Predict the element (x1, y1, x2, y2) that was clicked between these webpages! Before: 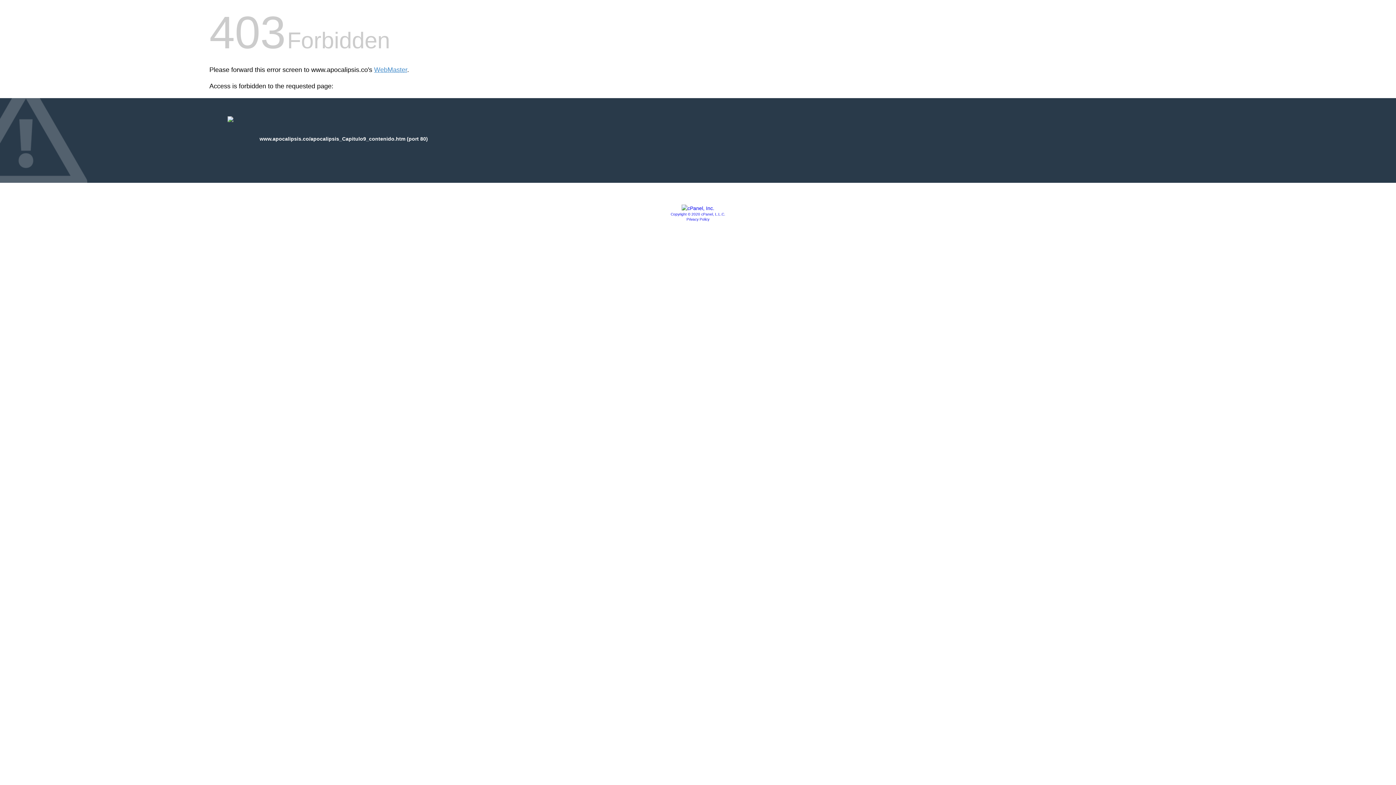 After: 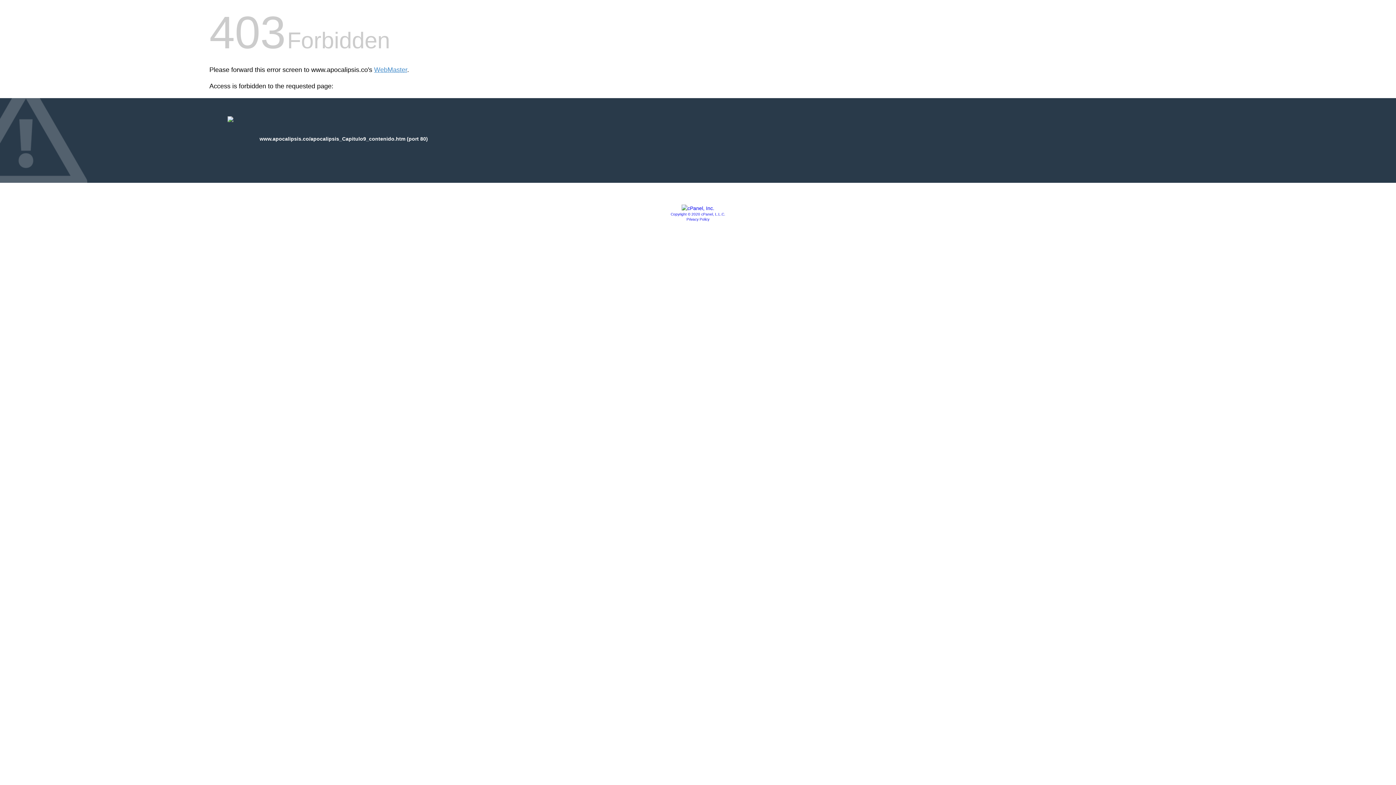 Action: label: Privacy Policy bbox: (686, 217, 709, 221)